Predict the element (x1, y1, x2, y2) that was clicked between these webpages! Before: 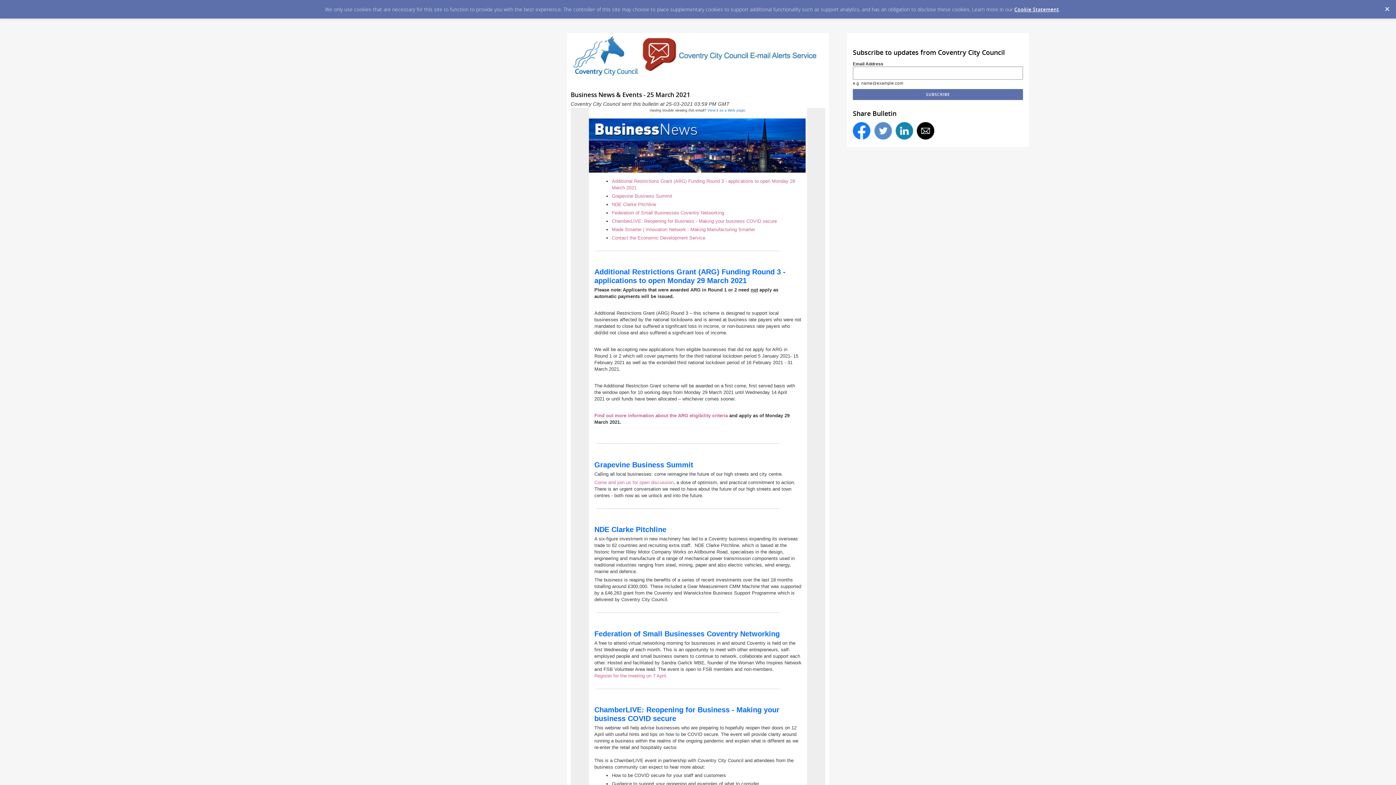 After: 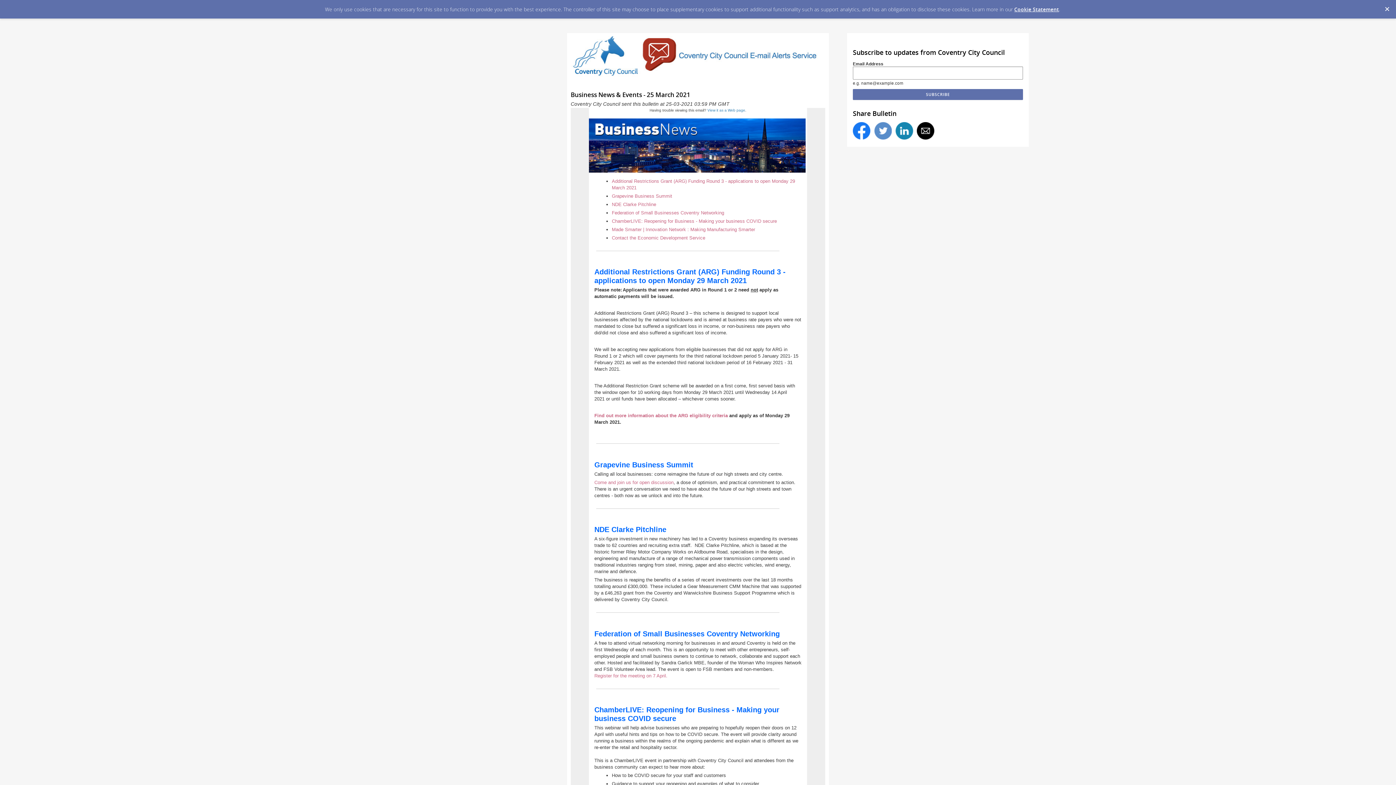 Action: label: NDE Clarke Pitchline bbox: (594, 525, 666, 533)